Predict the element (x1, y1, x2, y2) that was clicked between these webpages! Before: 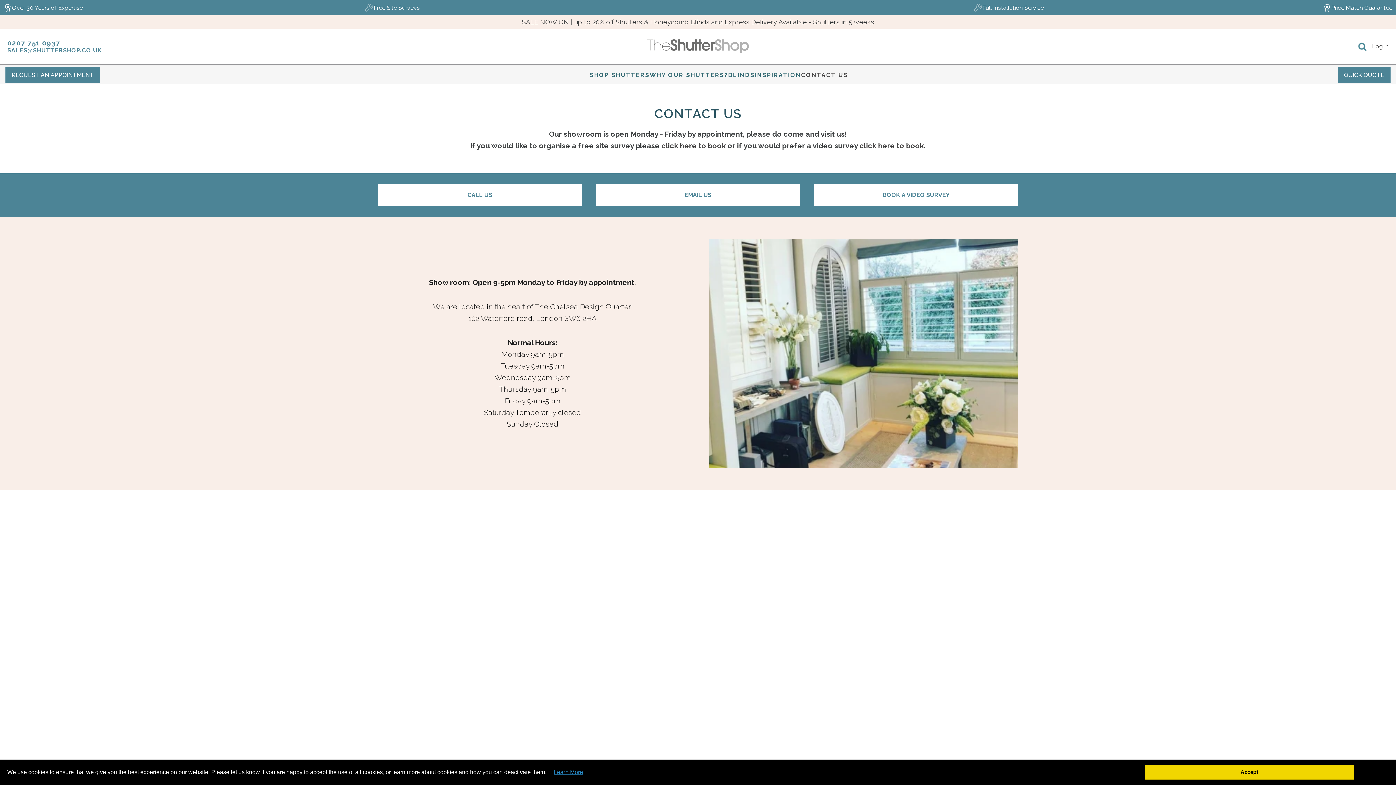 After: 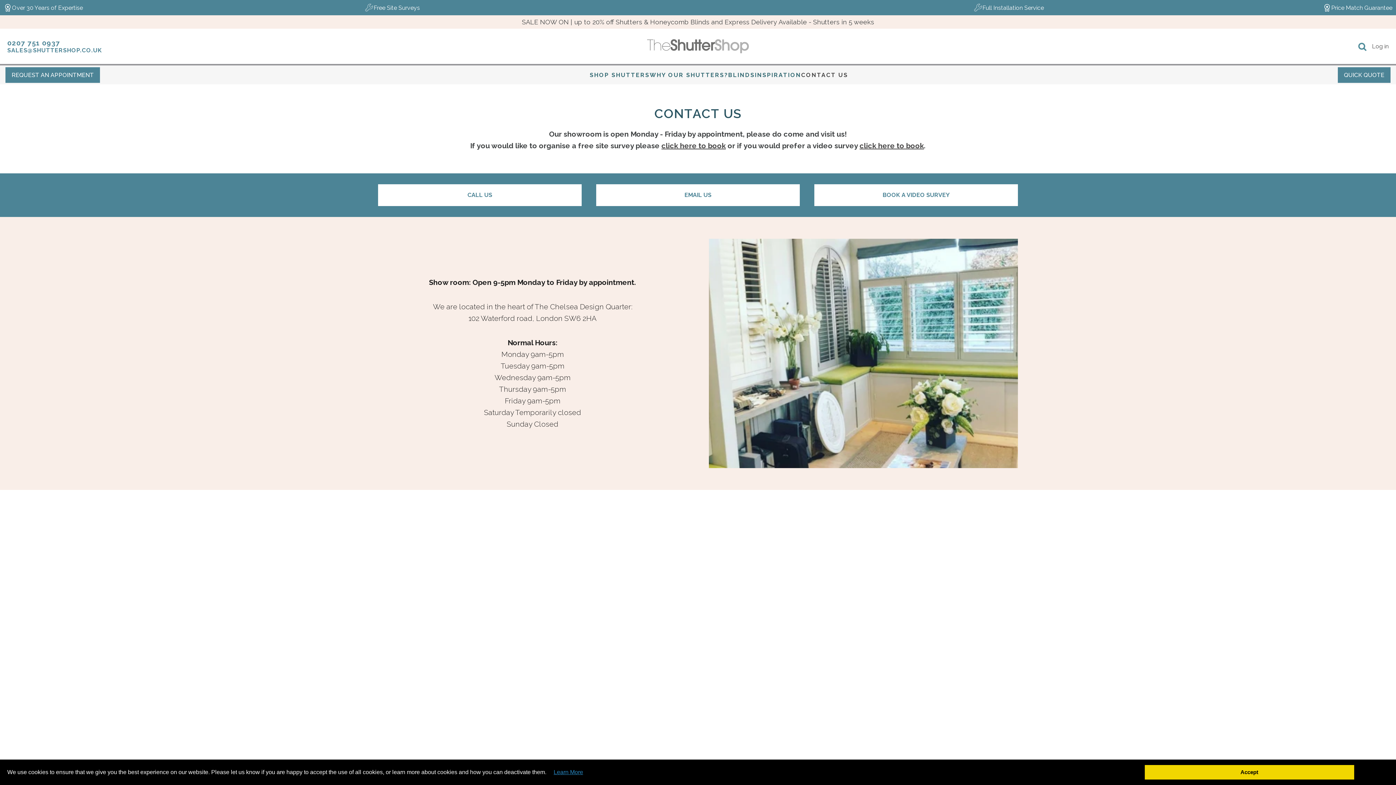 Action: label: SALES@SHUTTERSHOP.CO.UK bbox: (7, 46, 102, 53)